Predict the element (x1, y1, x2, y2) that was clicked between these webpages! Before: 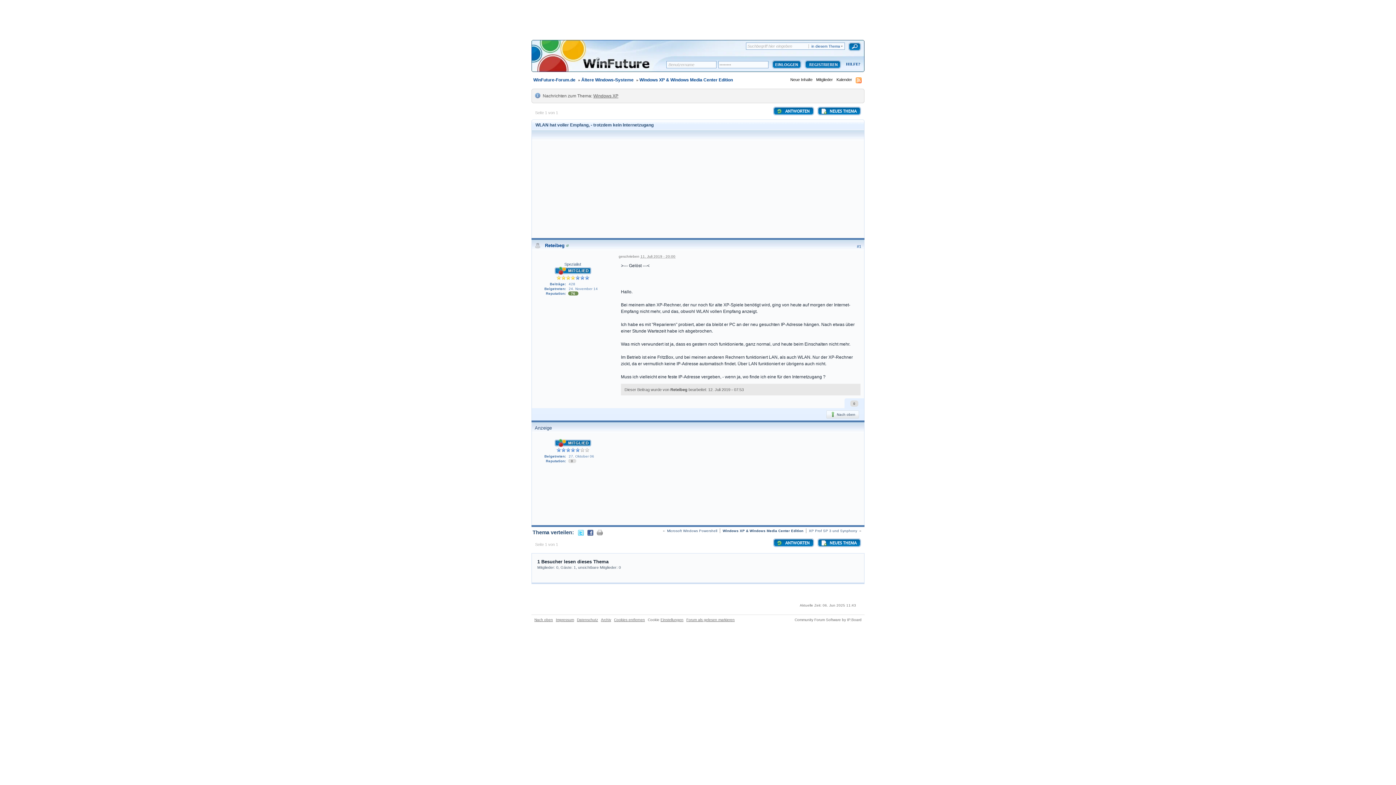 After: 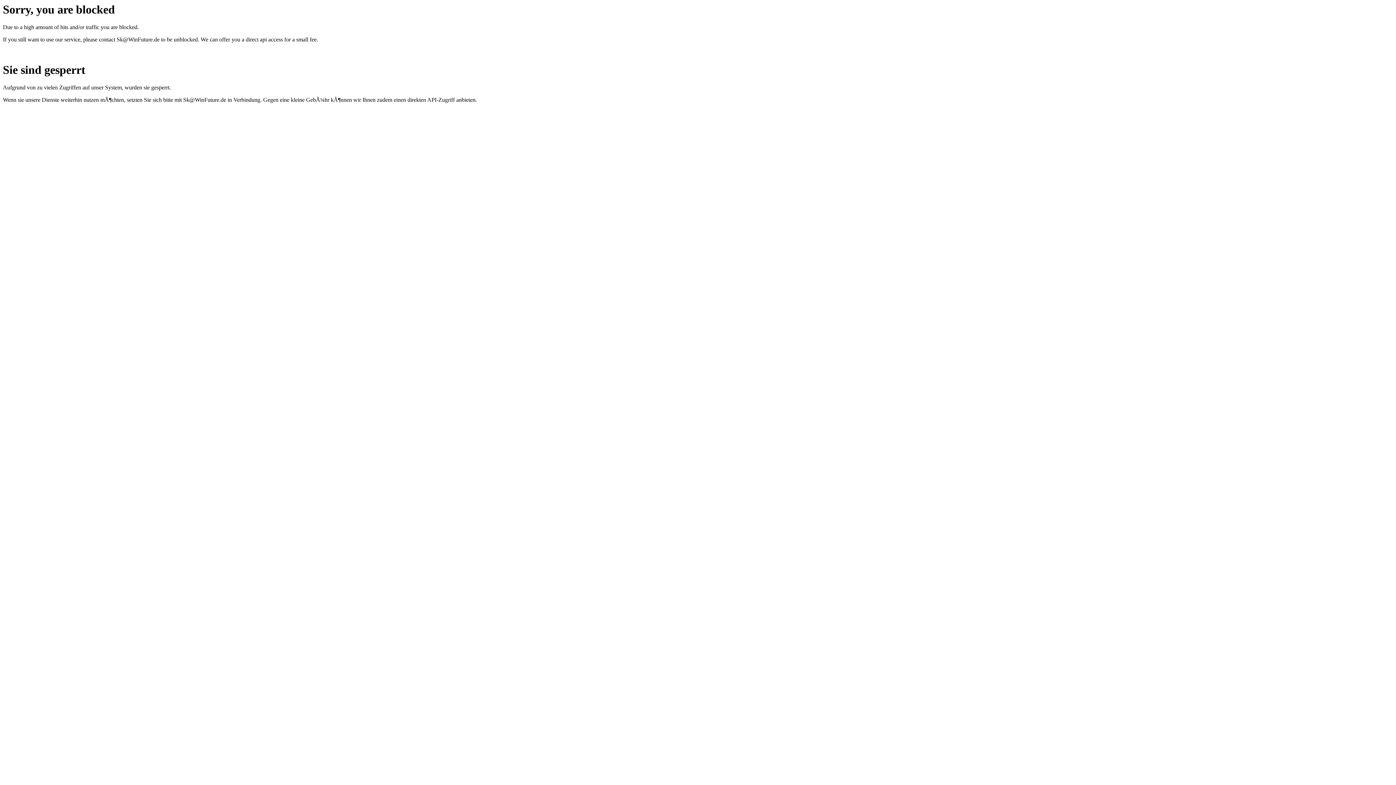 Action: label: 27. Oktober 06 bbox: (568, 454, 594, 458)